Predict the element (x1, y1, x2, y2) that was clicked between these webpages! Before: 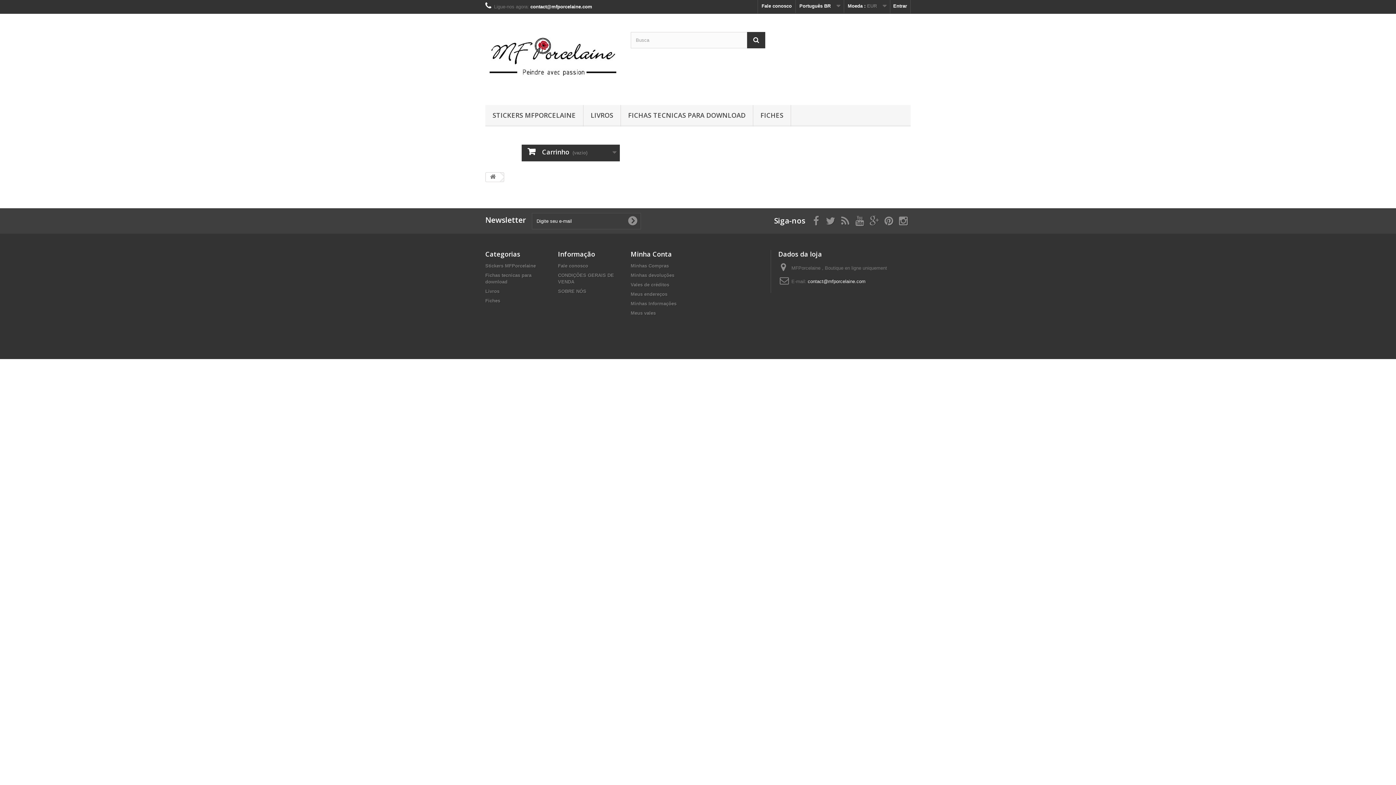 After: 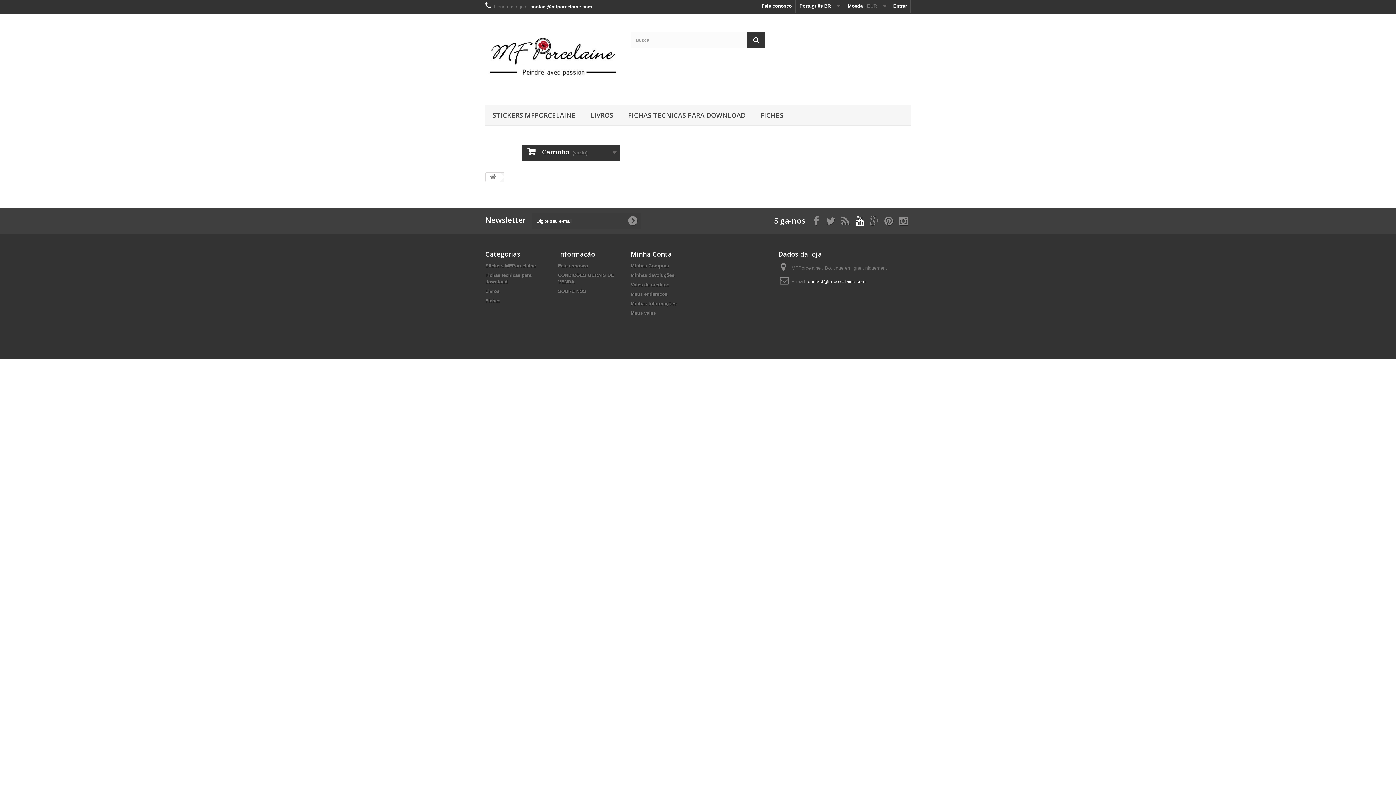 Action: bbox: (855, 216, 864, 224)